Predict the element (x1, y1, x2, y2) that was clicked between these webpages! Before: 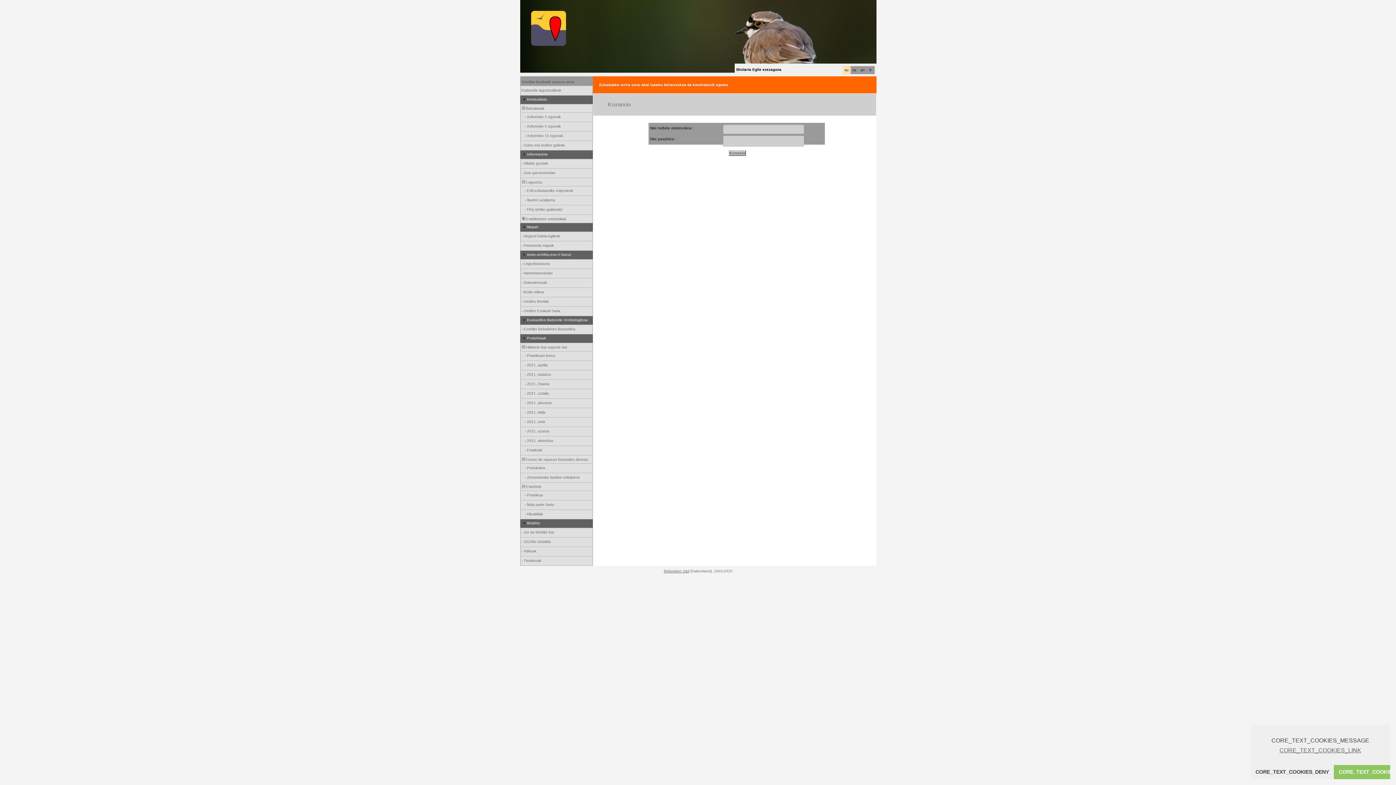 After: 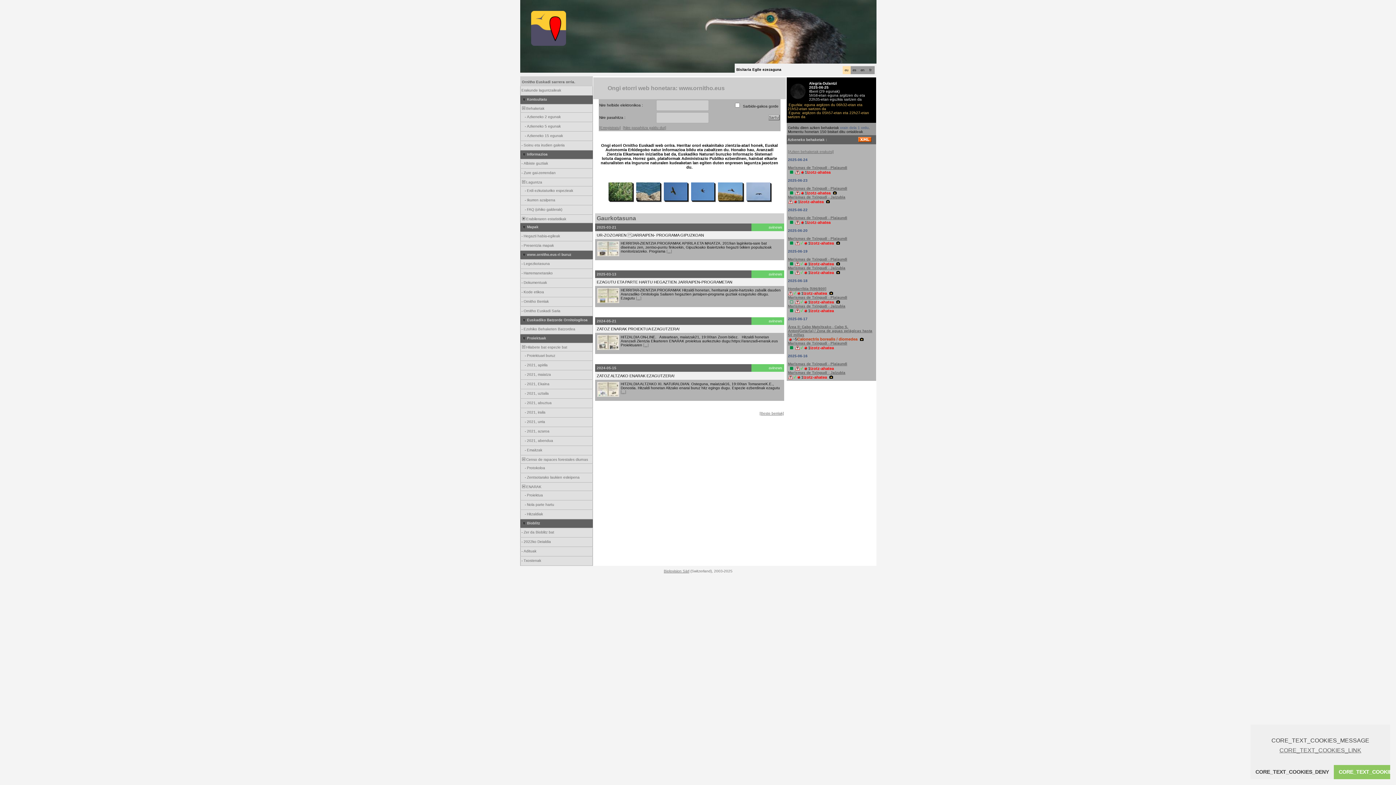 Action: label: Ornitho Euskadi sarrera orria. bbox: (522, 80, 575, 84)